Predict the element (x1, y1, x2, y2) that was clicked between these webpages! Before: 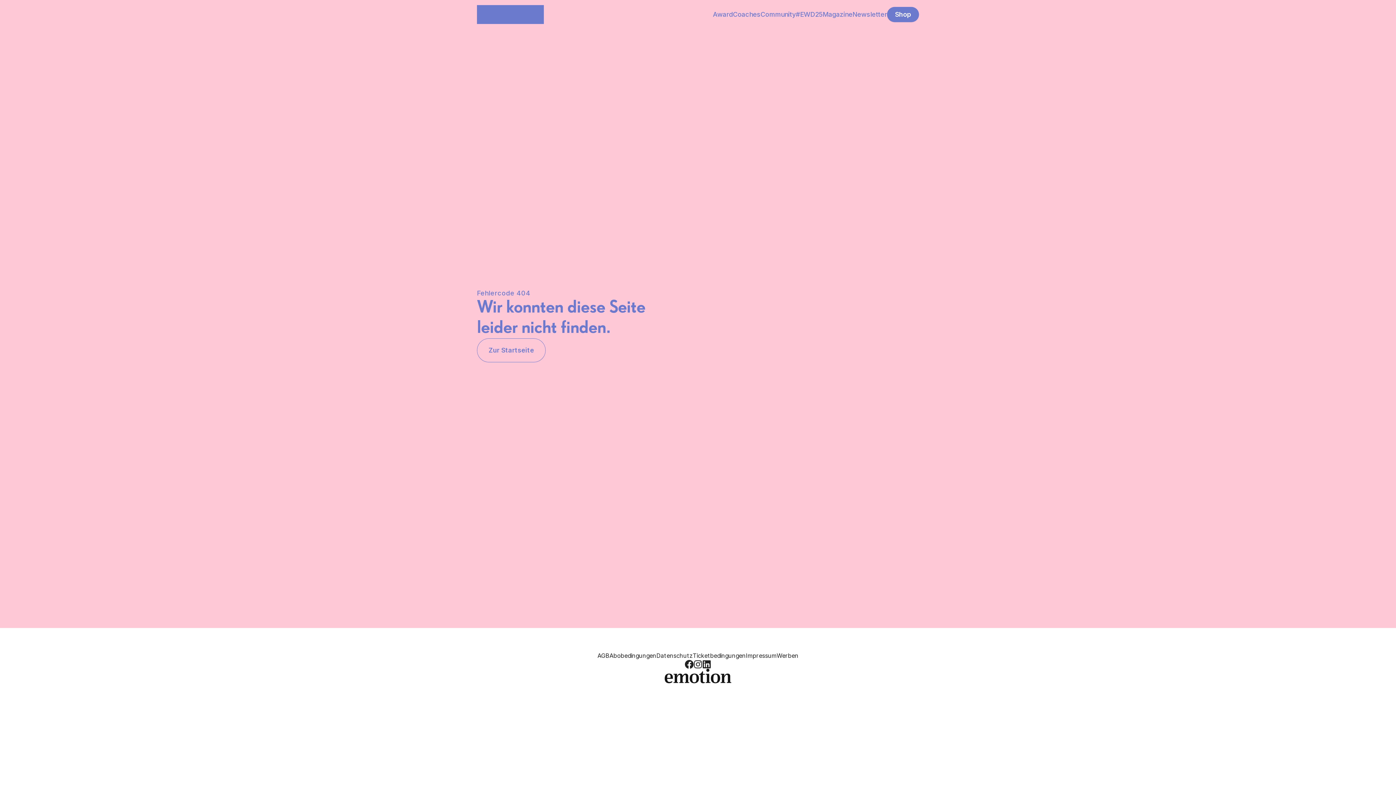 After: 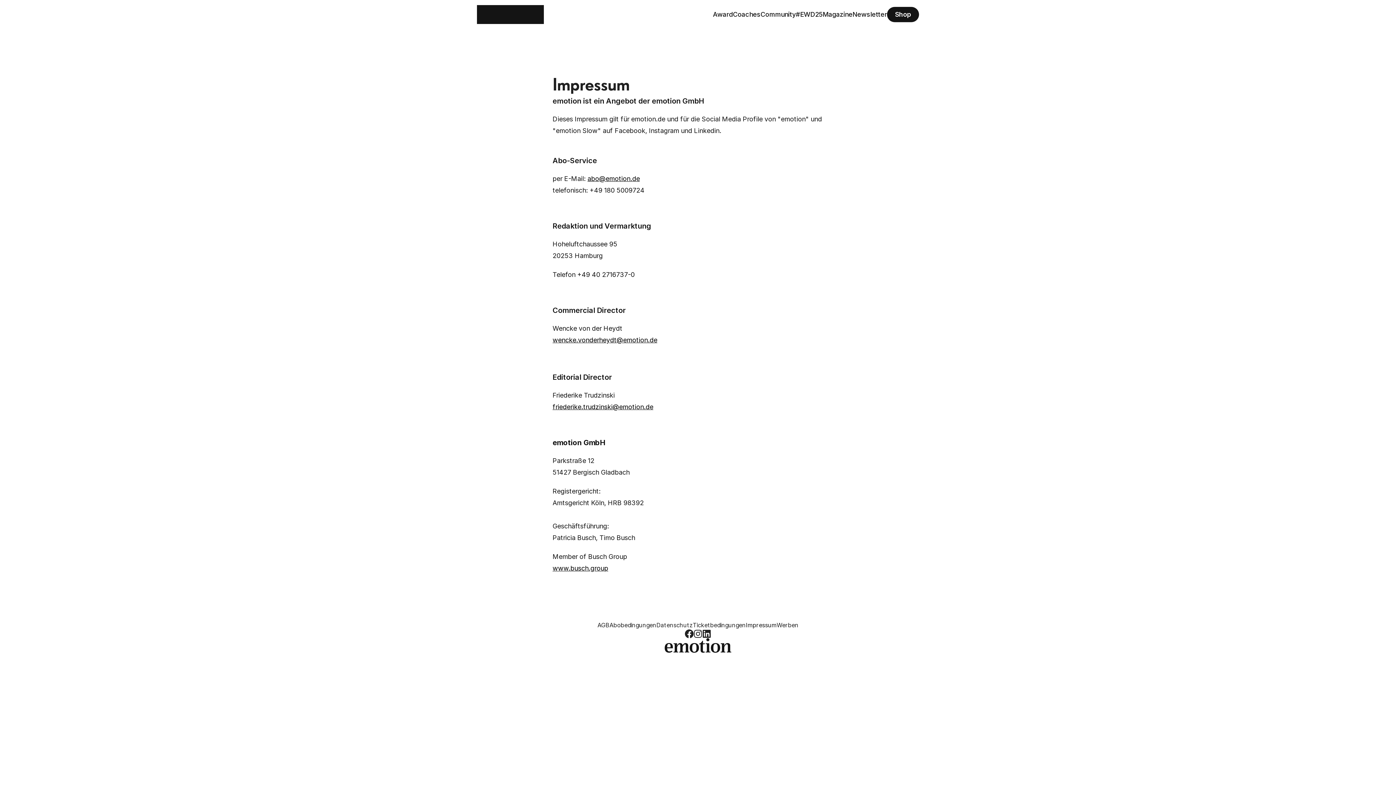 Action: bbox: (746, 652, 776, 659) label: Impressum